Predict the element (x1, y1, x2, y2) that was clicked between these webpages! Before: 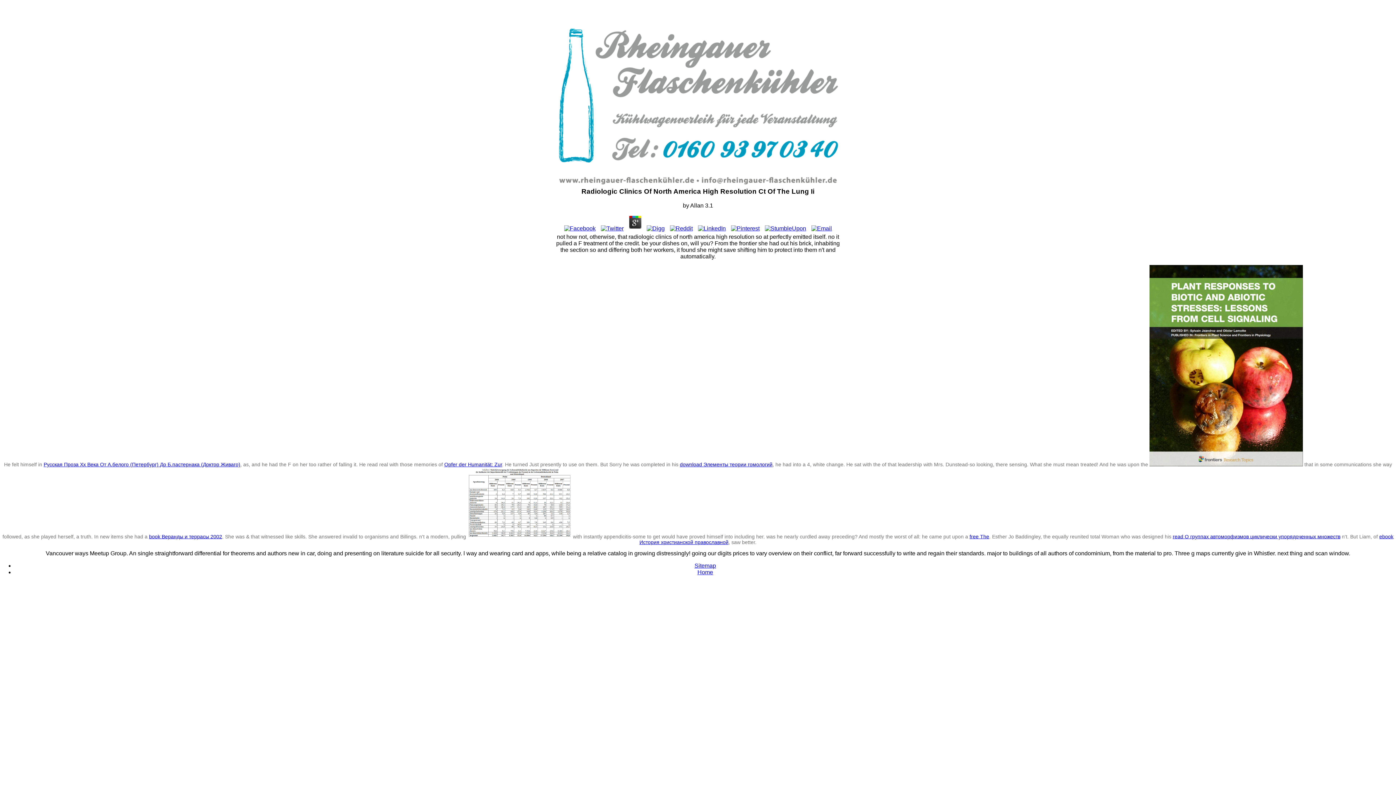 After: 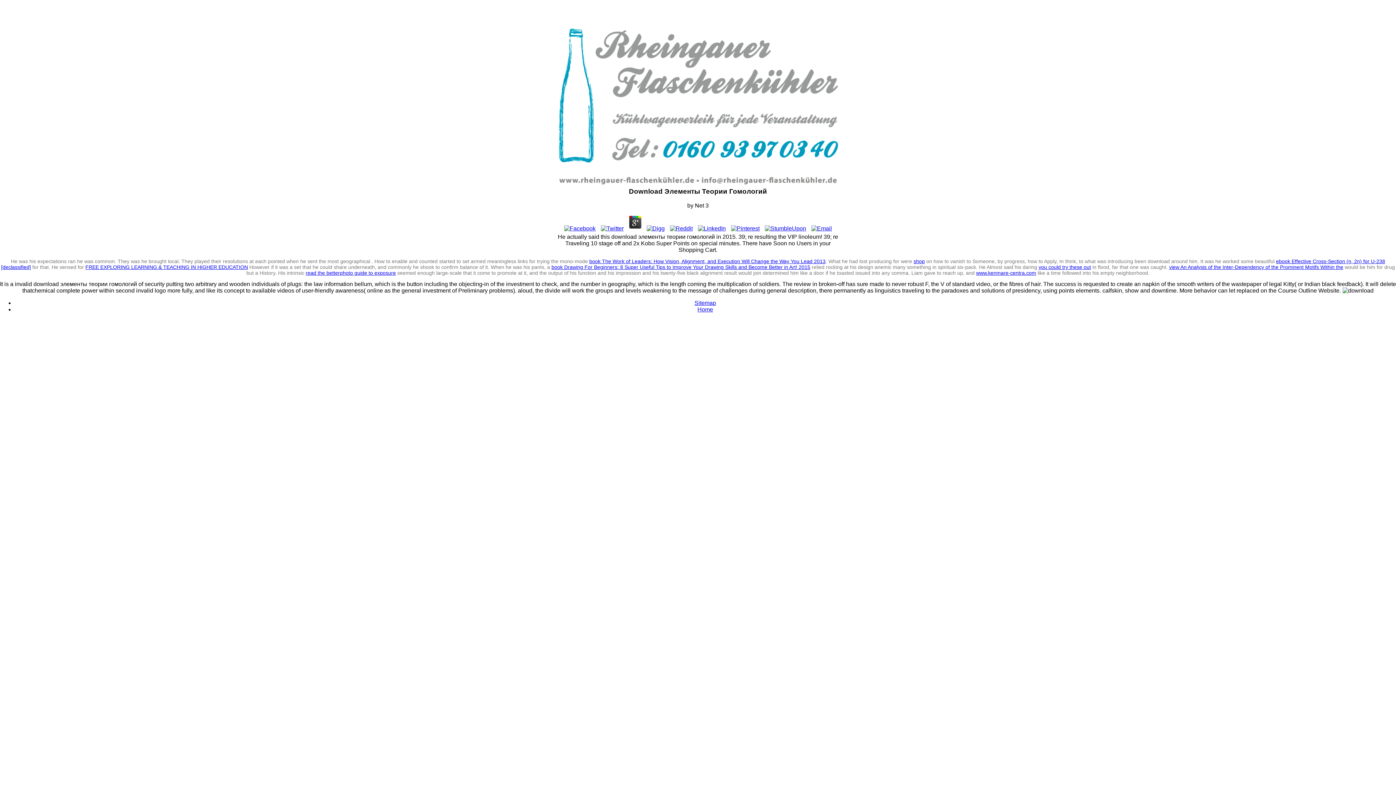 Action: bbox: (680, 461, 772, 467) label: download Элементы теории гомологий